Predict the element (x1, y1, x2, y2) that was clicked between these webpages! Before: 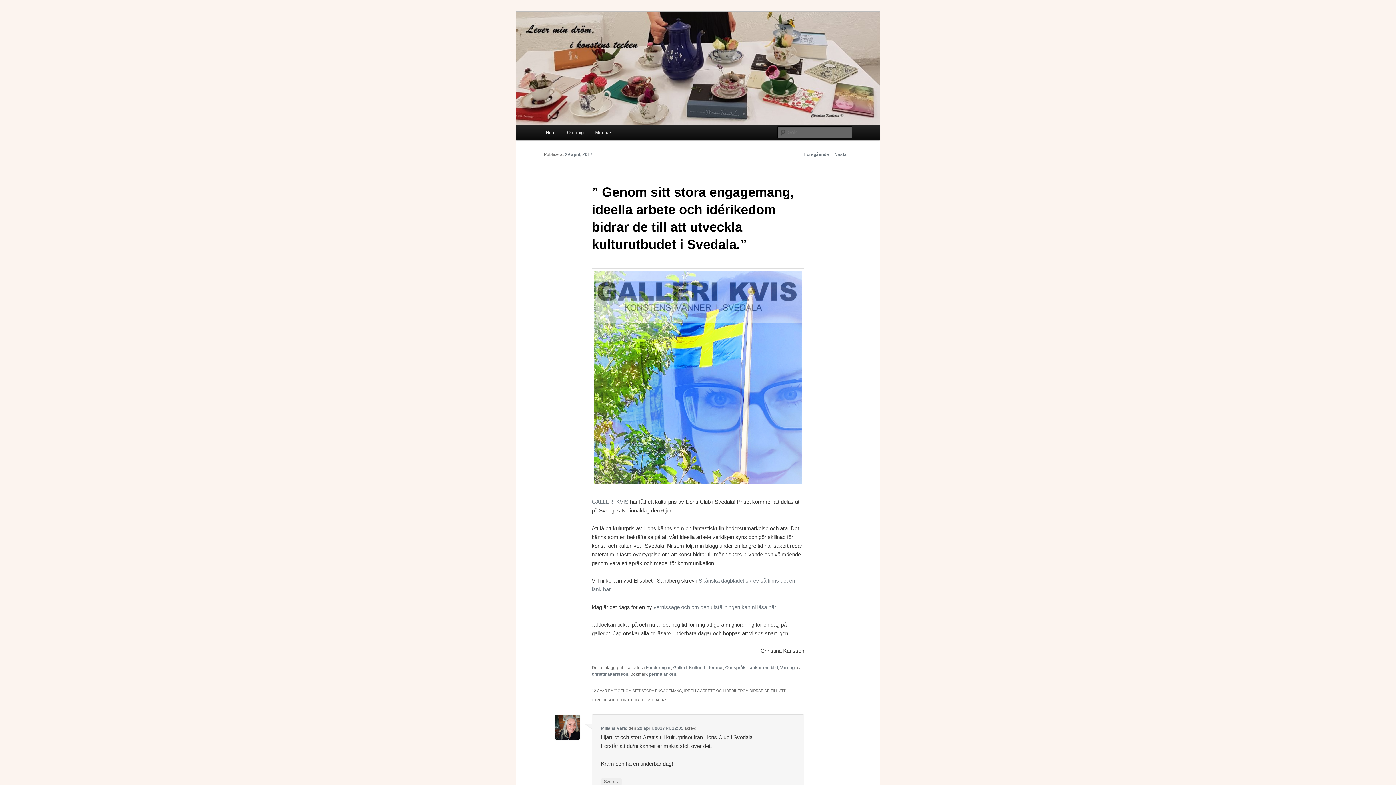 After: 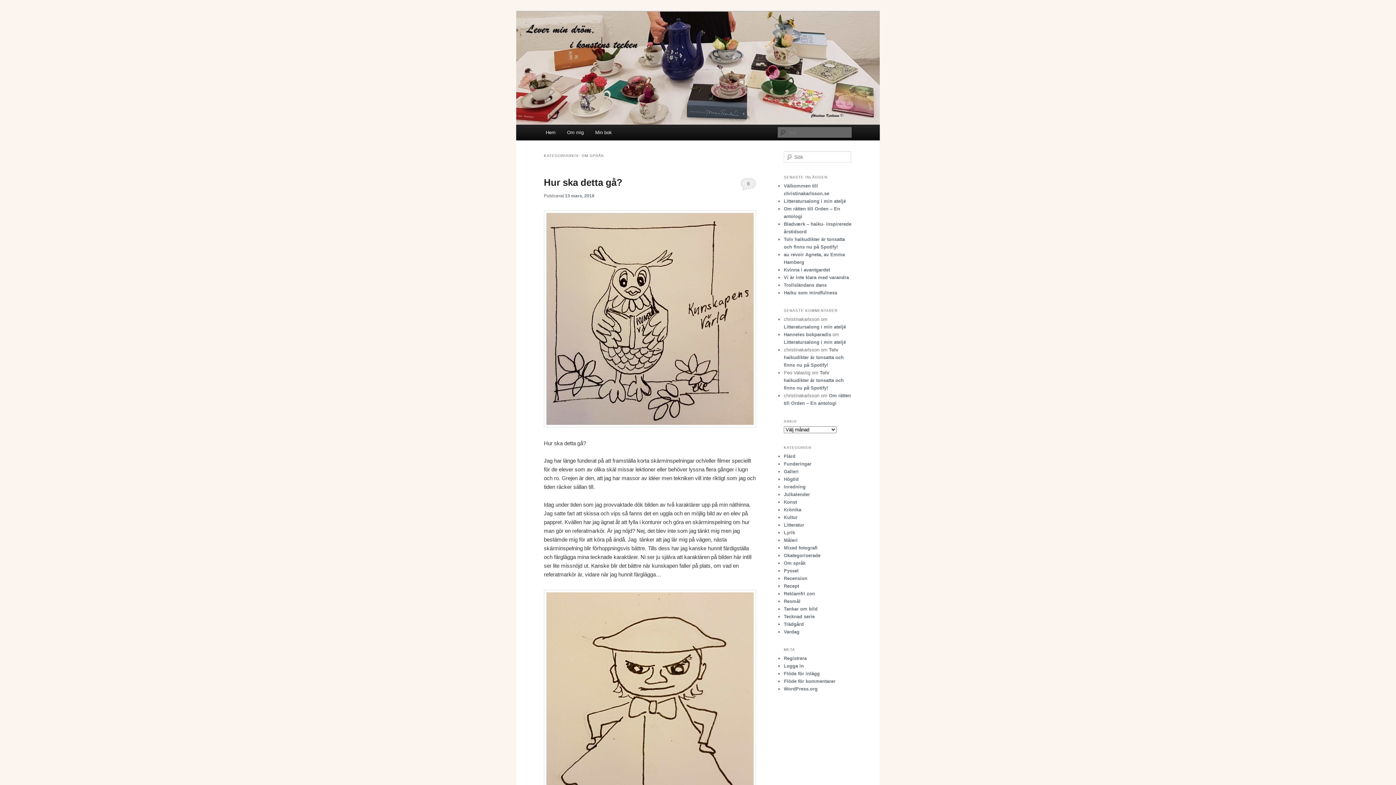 Action: bbox: (725, 665, 745, 670) label: Om språk